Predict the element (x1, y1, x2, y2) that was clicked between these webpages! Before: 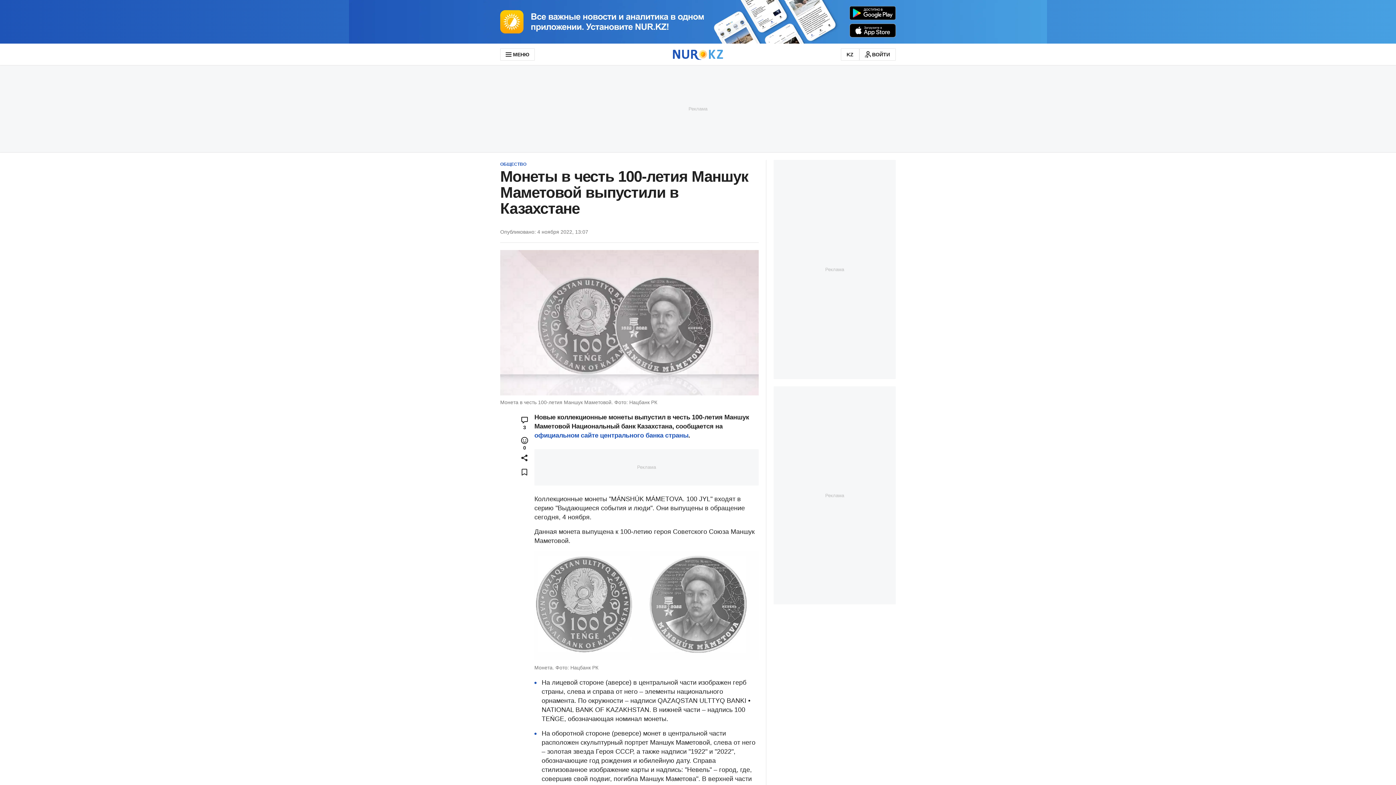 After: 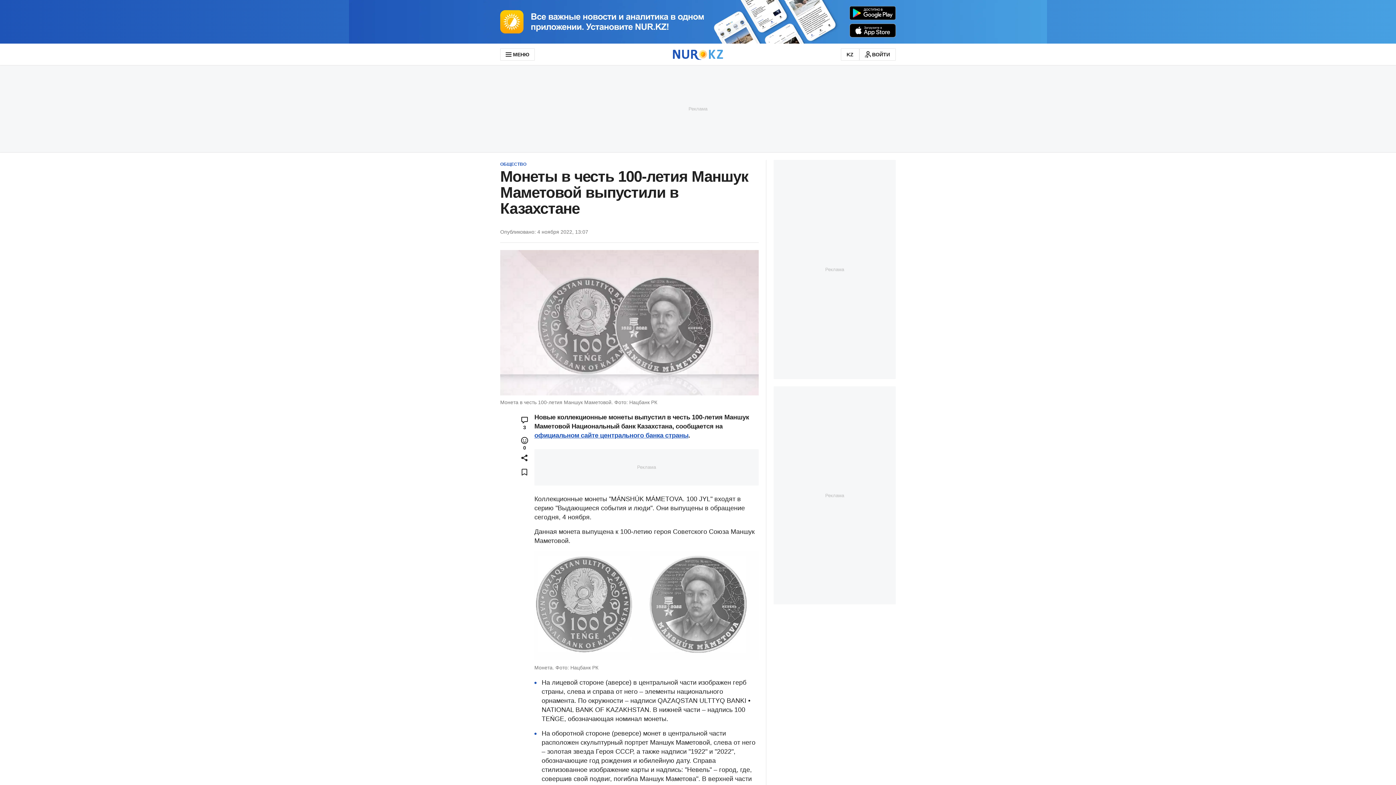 Action: label: официальном сайте центрального банка страны bbox: (534, 431, 688, 439)